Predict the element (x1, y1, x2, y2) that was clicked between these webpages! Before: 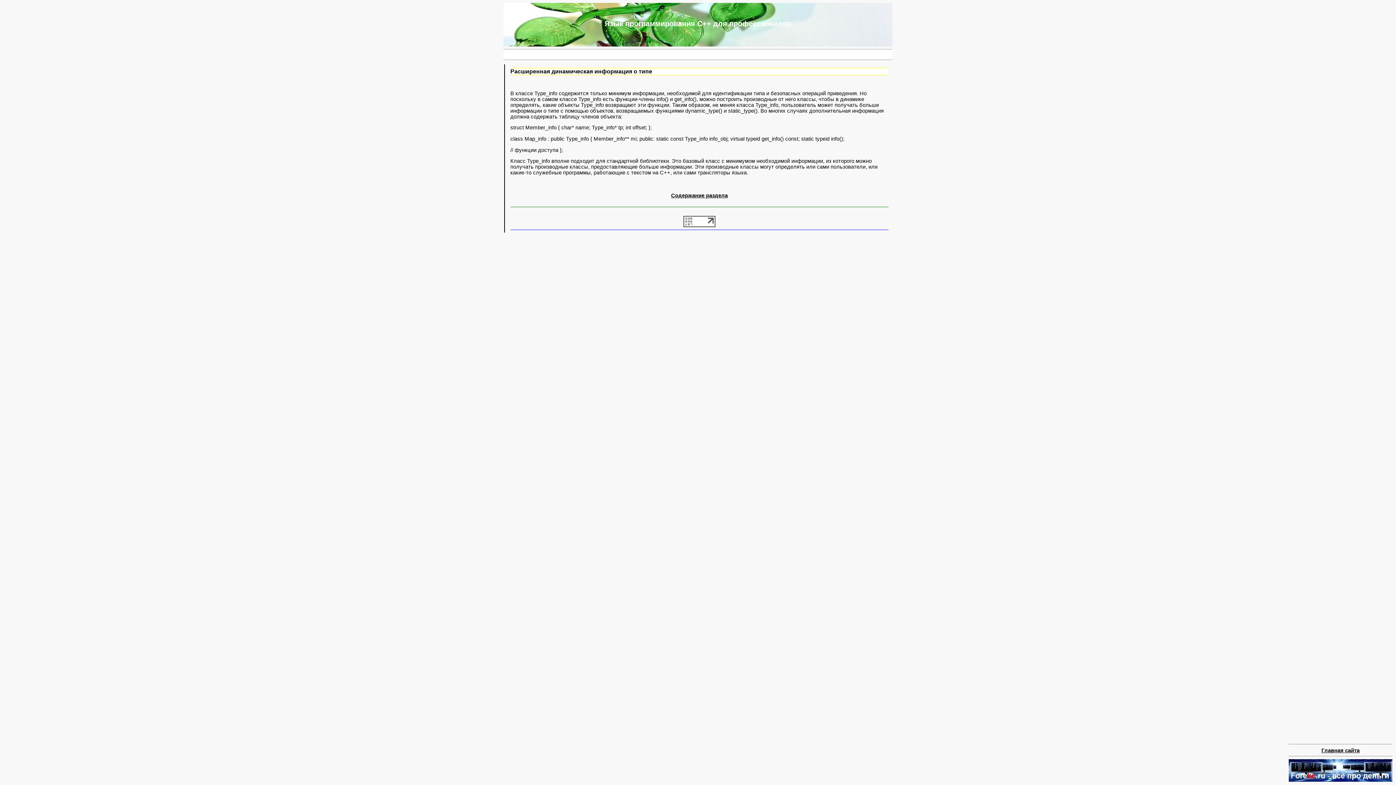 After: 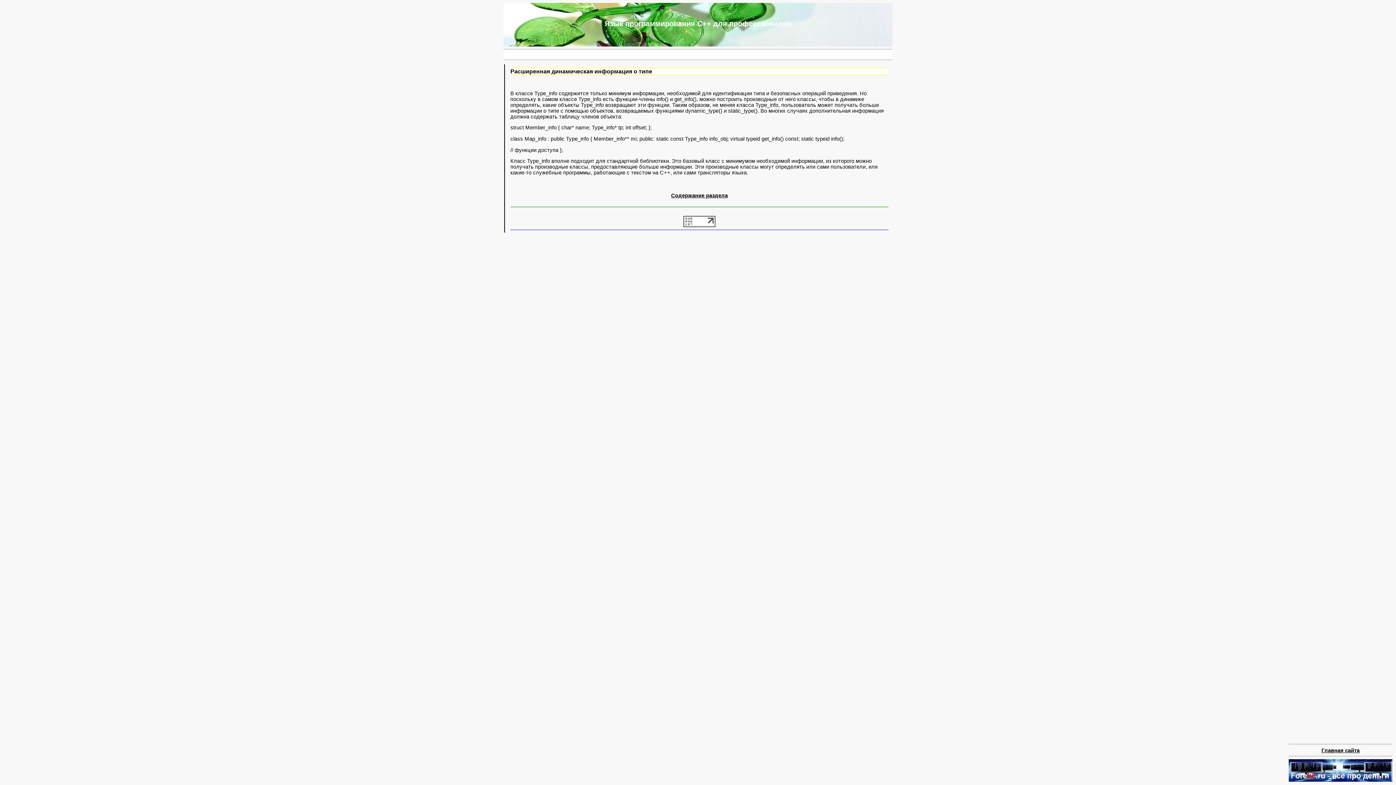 Action: bbox: (683, 222, 715, 228)